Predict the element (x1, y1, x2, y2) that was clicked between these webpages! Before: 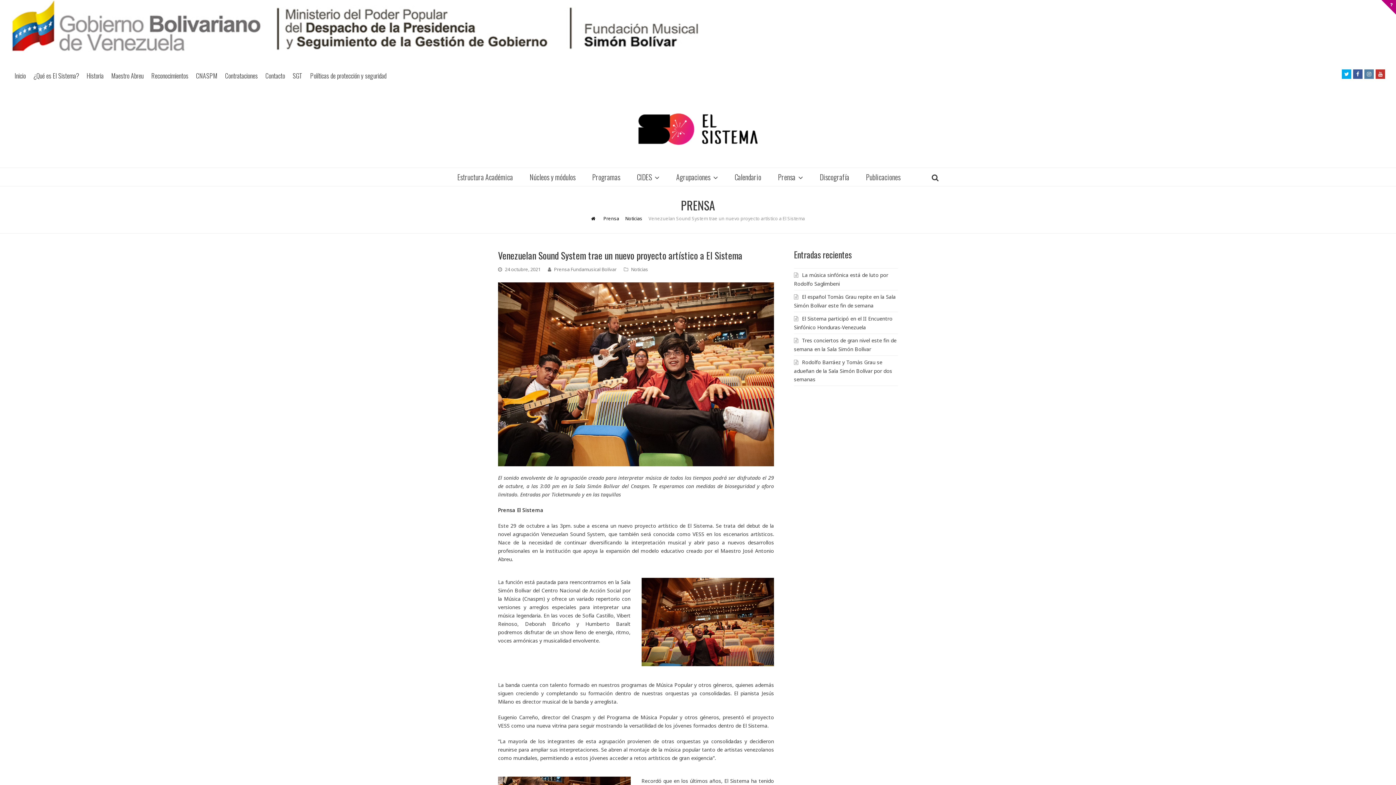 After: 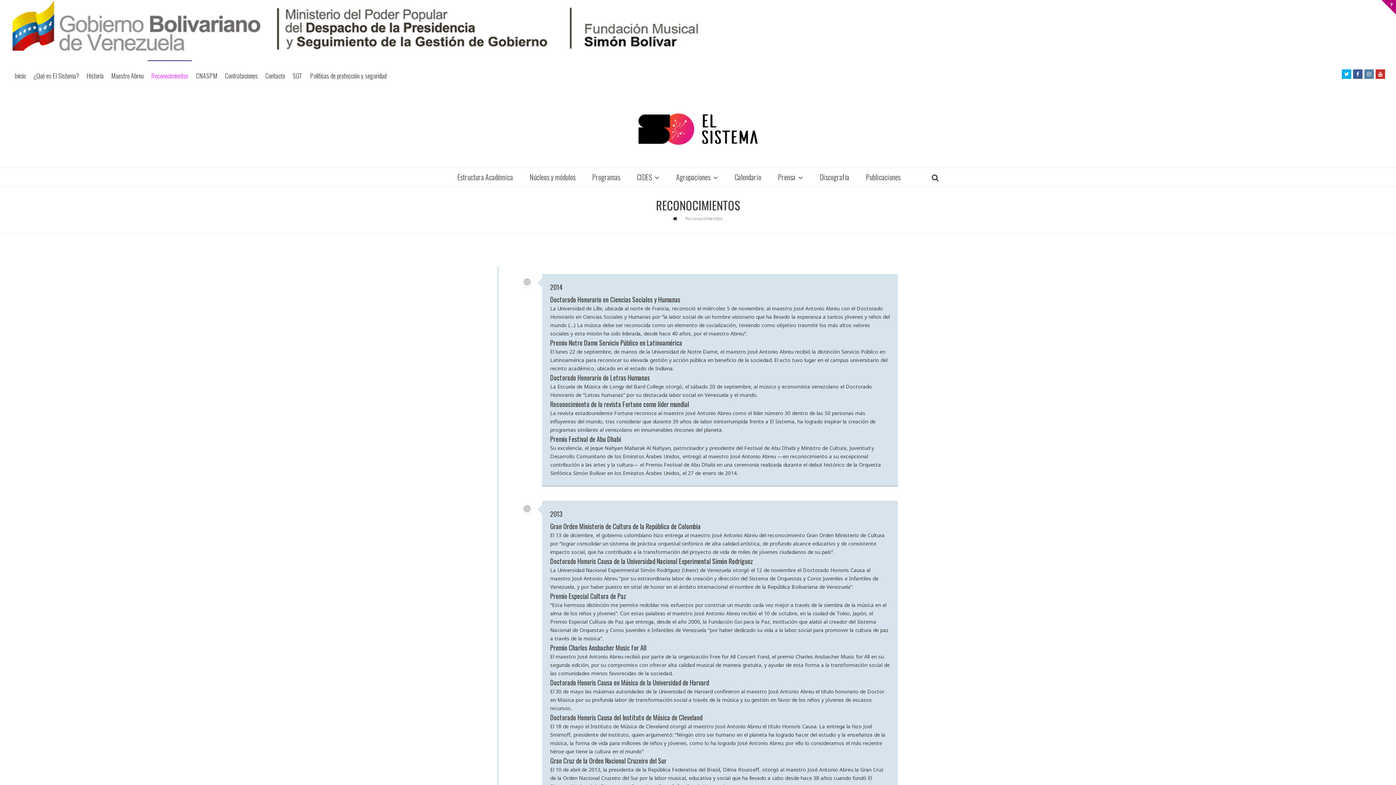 Action: bbox: (147, 60, 192, 89) label: Reconocimientos